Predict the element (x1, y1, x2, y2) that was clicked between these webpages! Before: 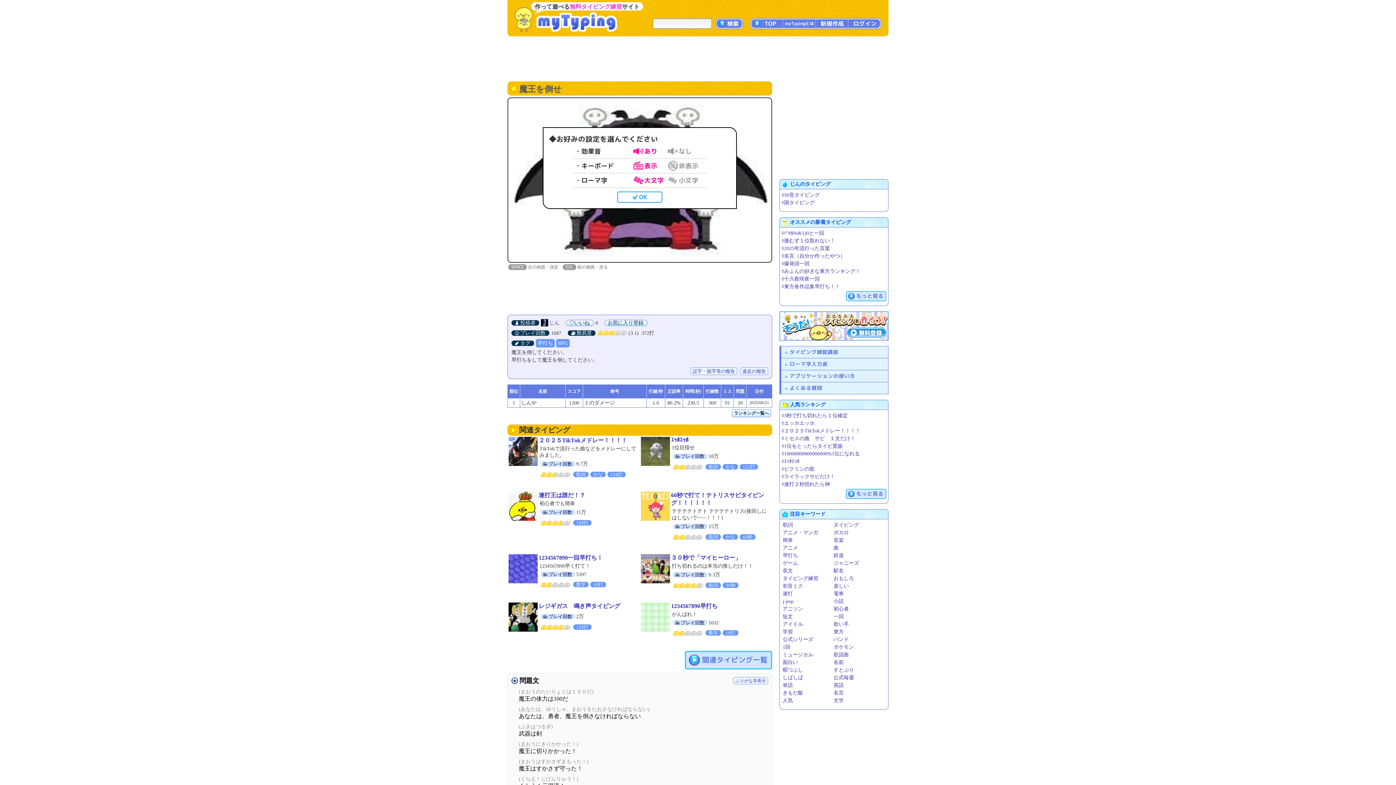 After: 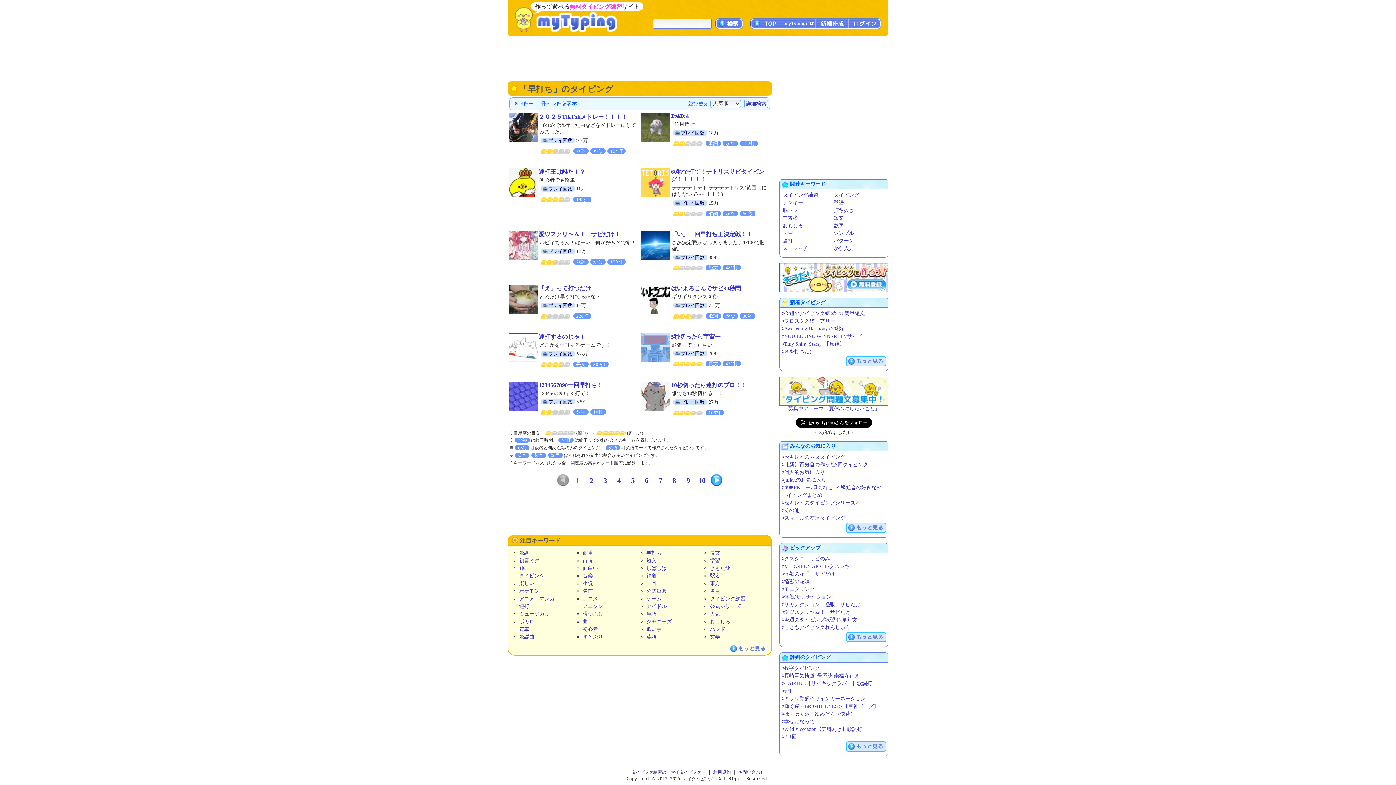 Action: label: 早打ち bbox: (782, 553, 798, 558)